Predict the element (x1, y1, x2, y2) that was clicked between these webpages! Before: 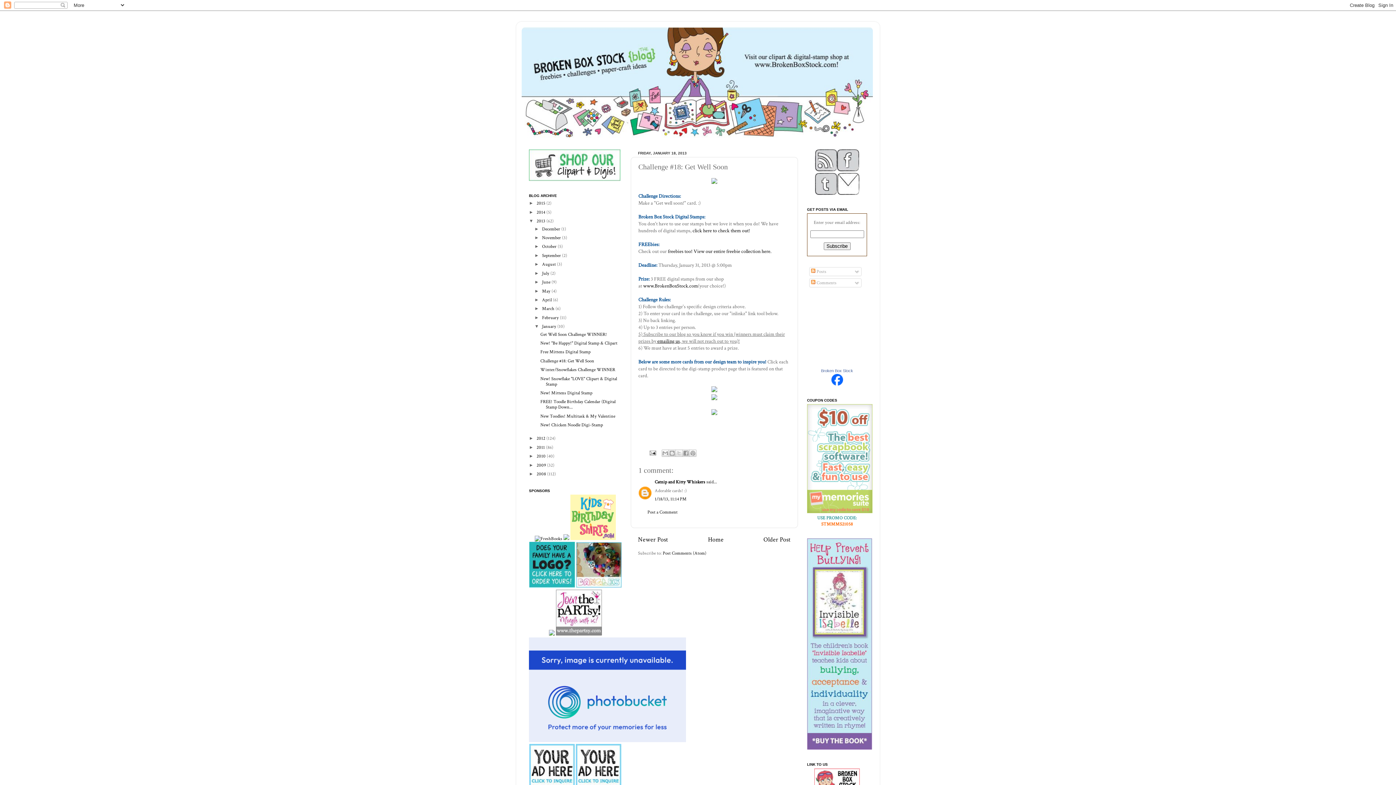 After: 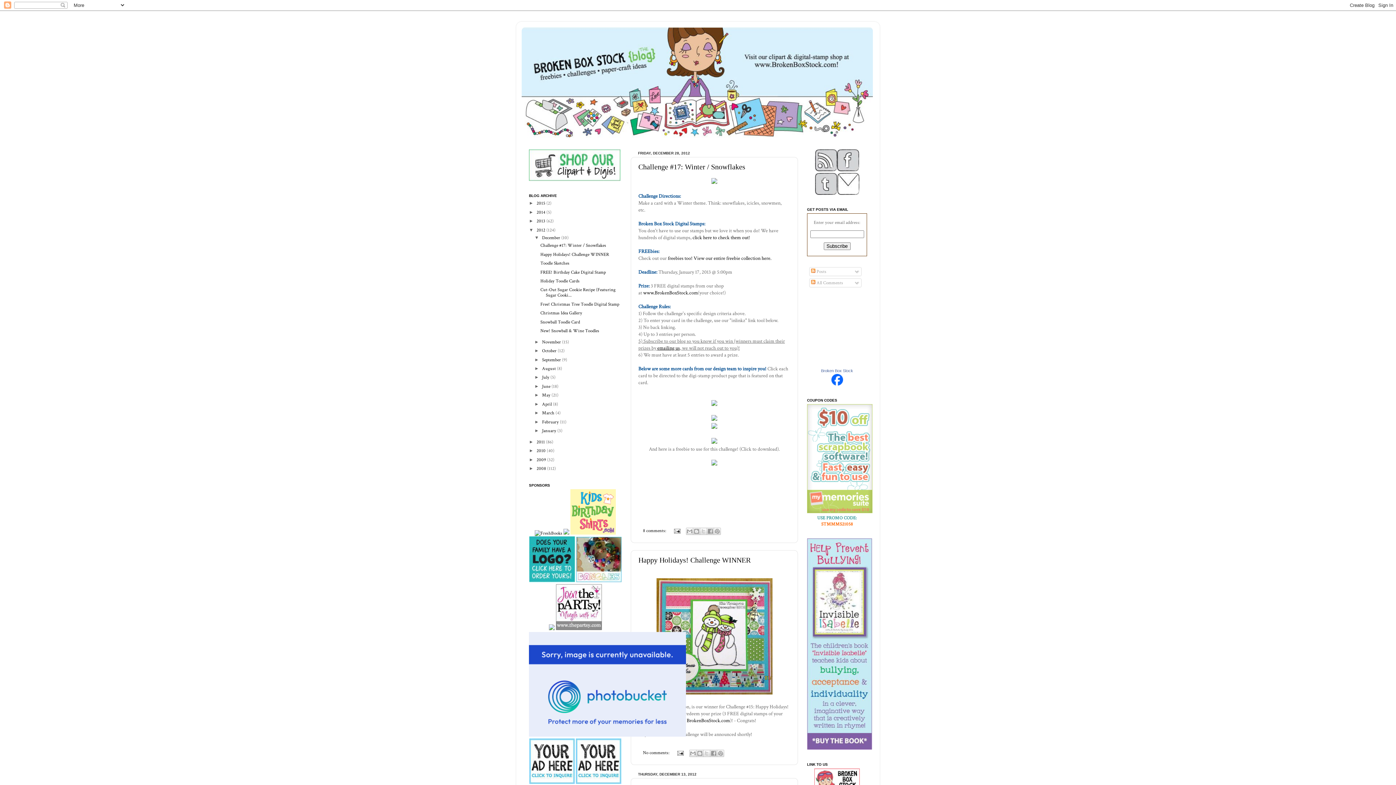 Action: bbox: (536, 435, 546, 441) label: 2012 